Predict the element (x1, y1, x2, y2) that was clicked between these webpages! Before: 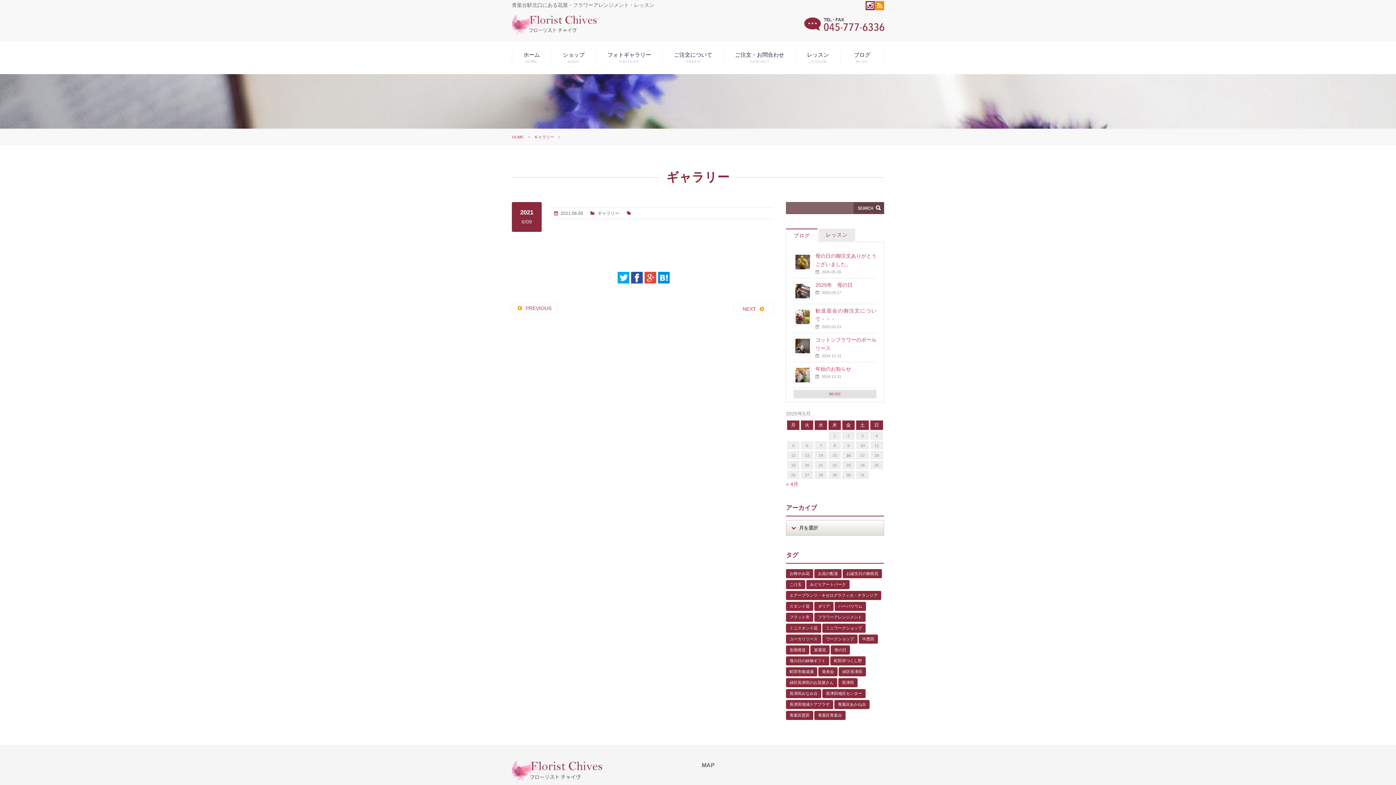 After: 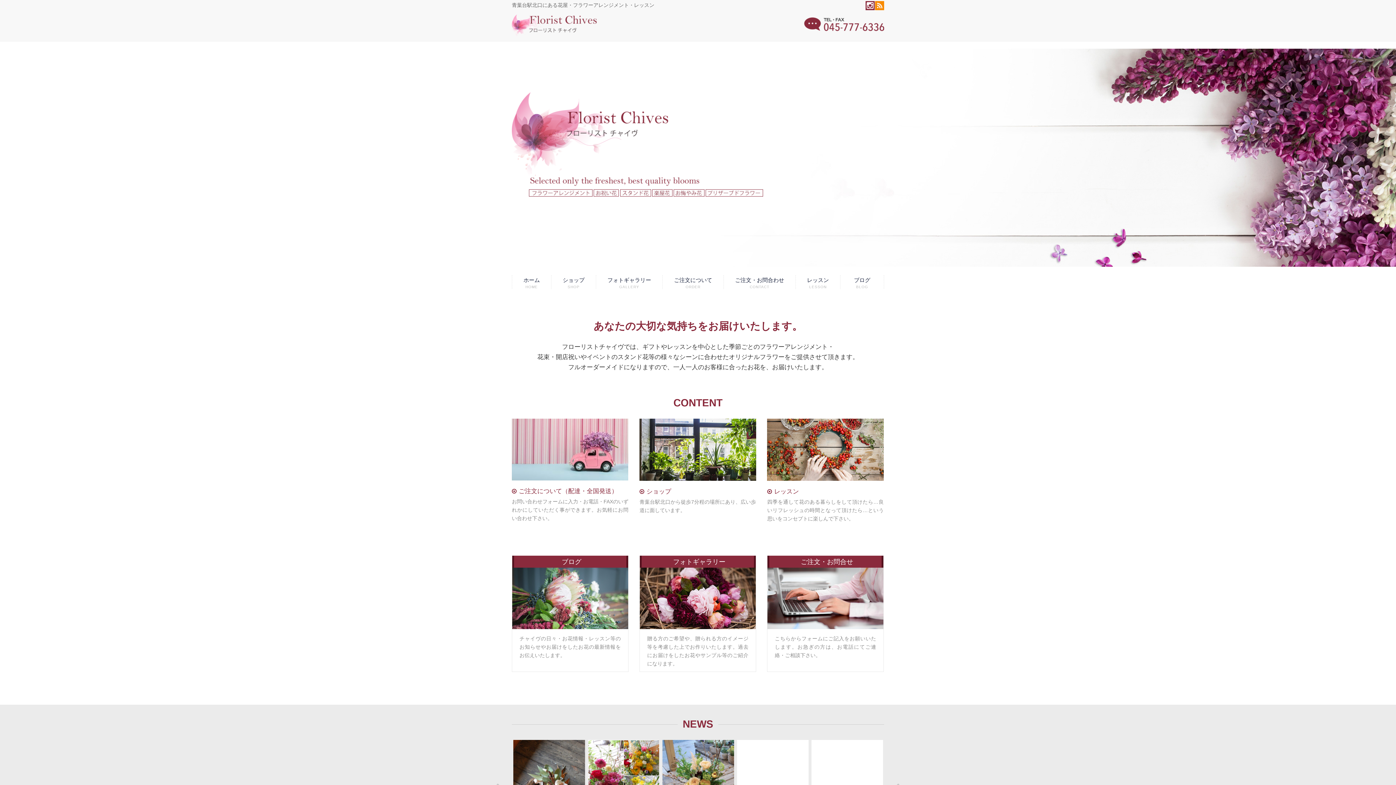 Action: bbox: (512, 49, 551, 63) label: ホーム
HOME